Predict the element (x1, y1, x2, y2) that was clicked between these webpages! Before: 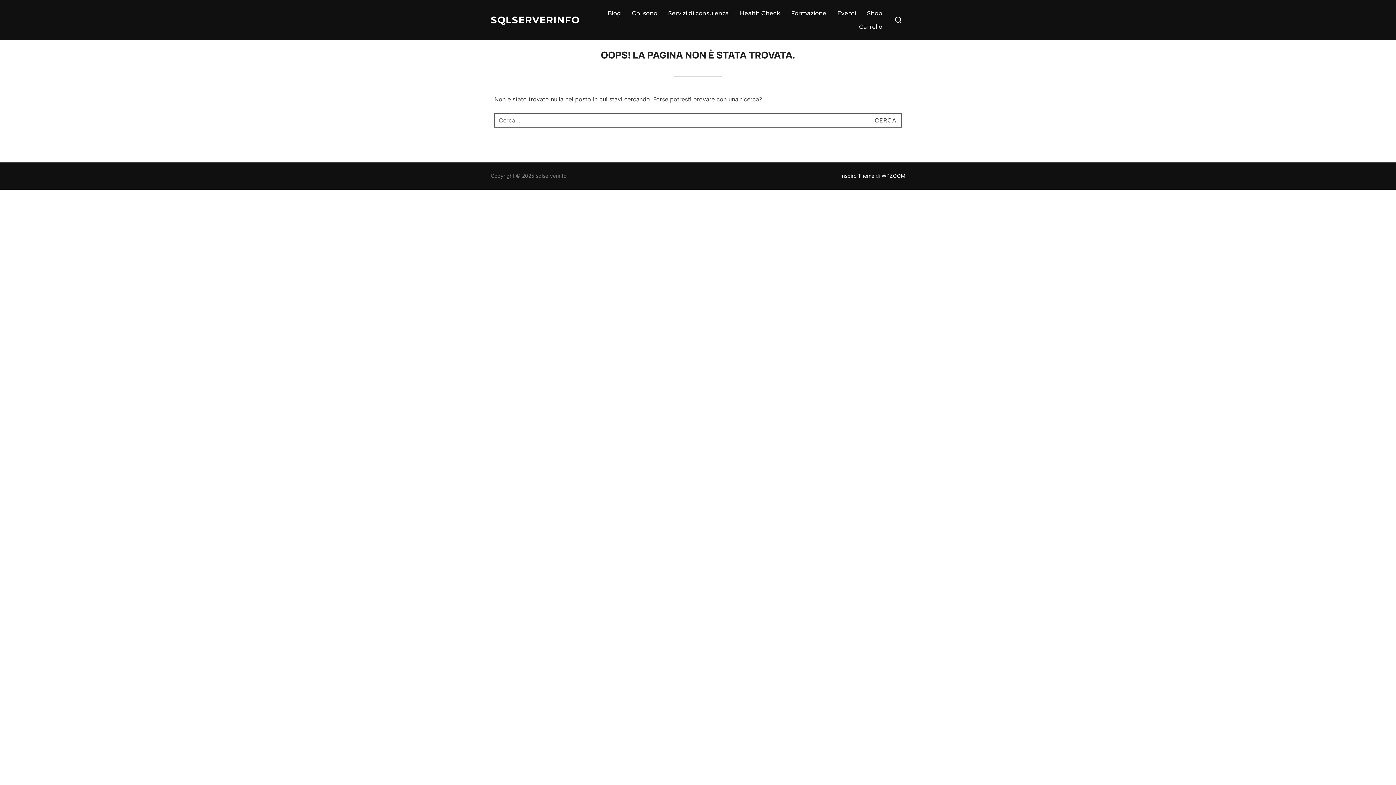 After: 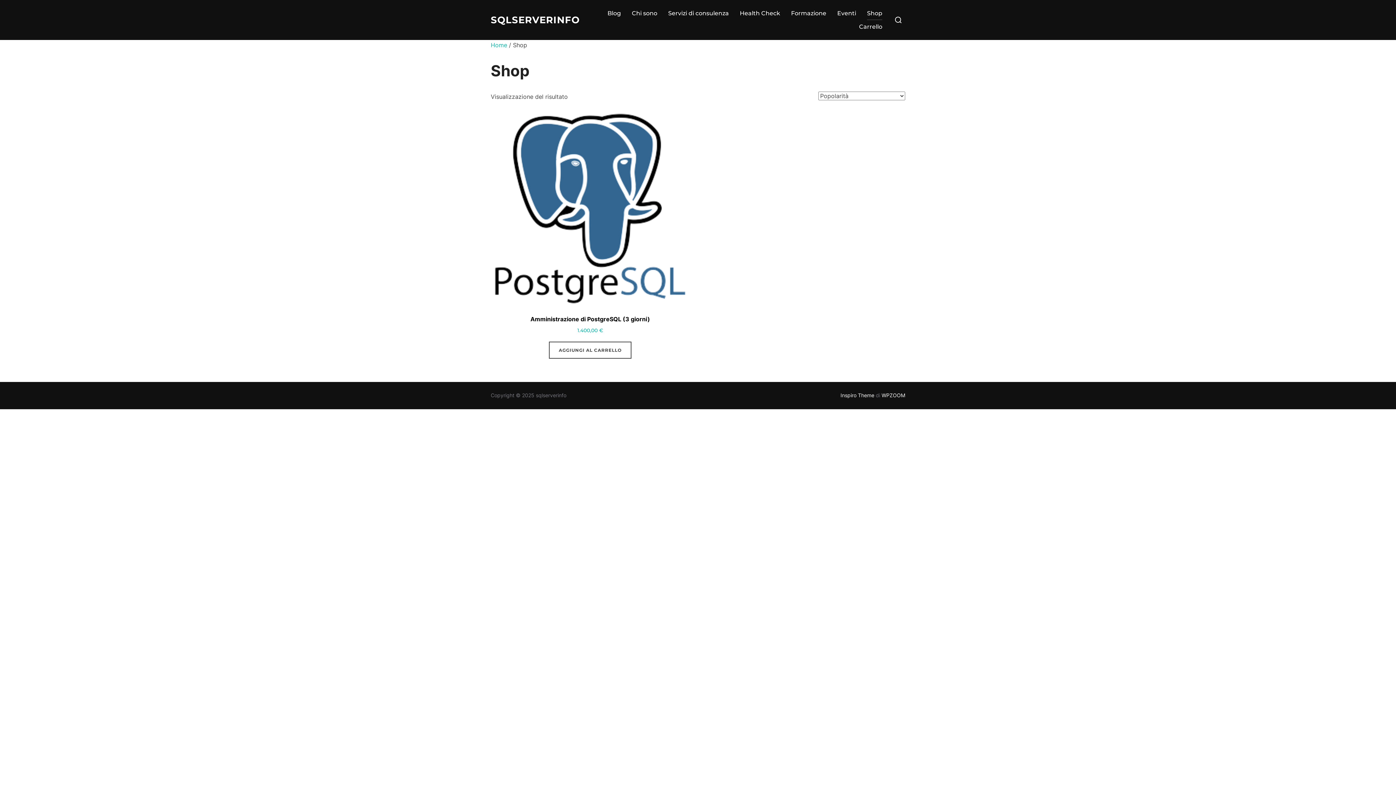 Action: label: Shop bbox: (867, 6, 882, 20)